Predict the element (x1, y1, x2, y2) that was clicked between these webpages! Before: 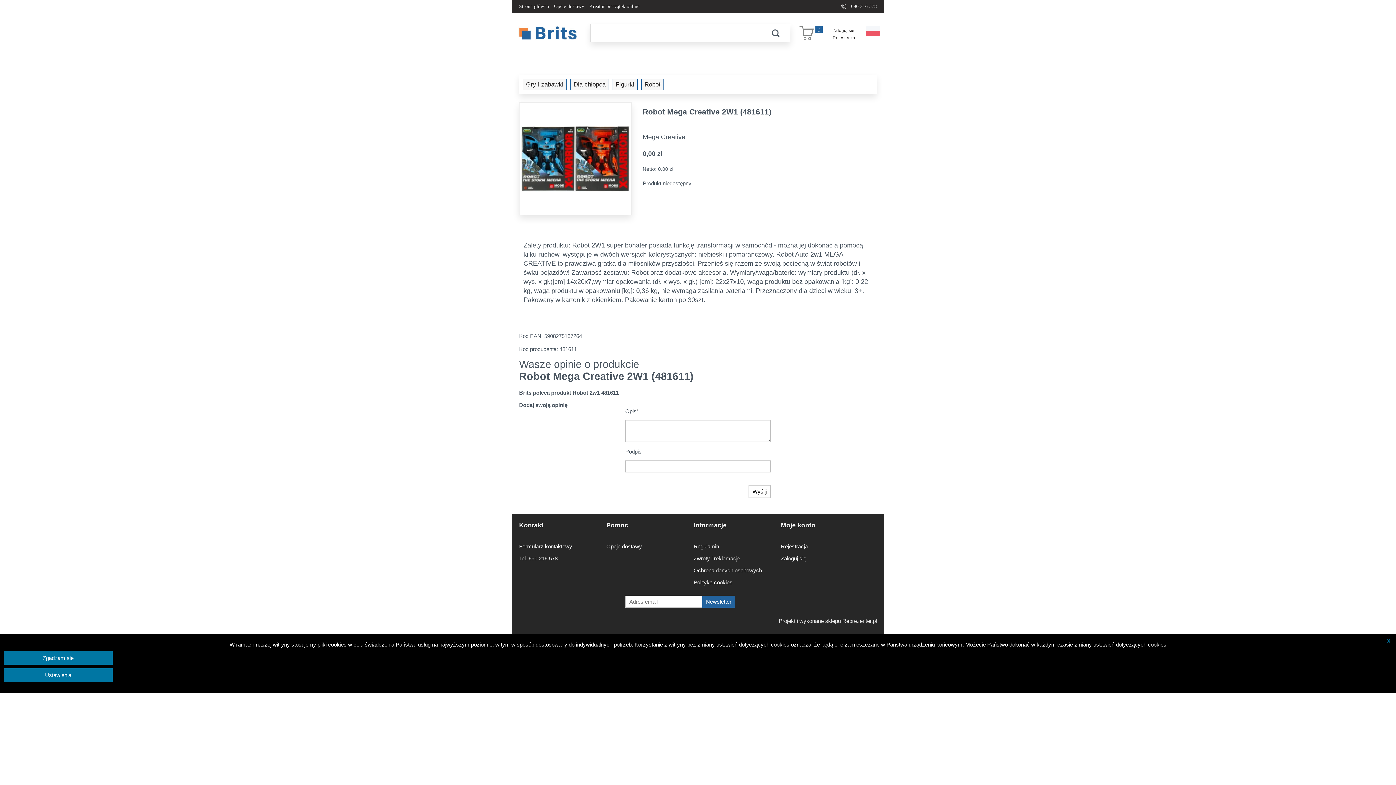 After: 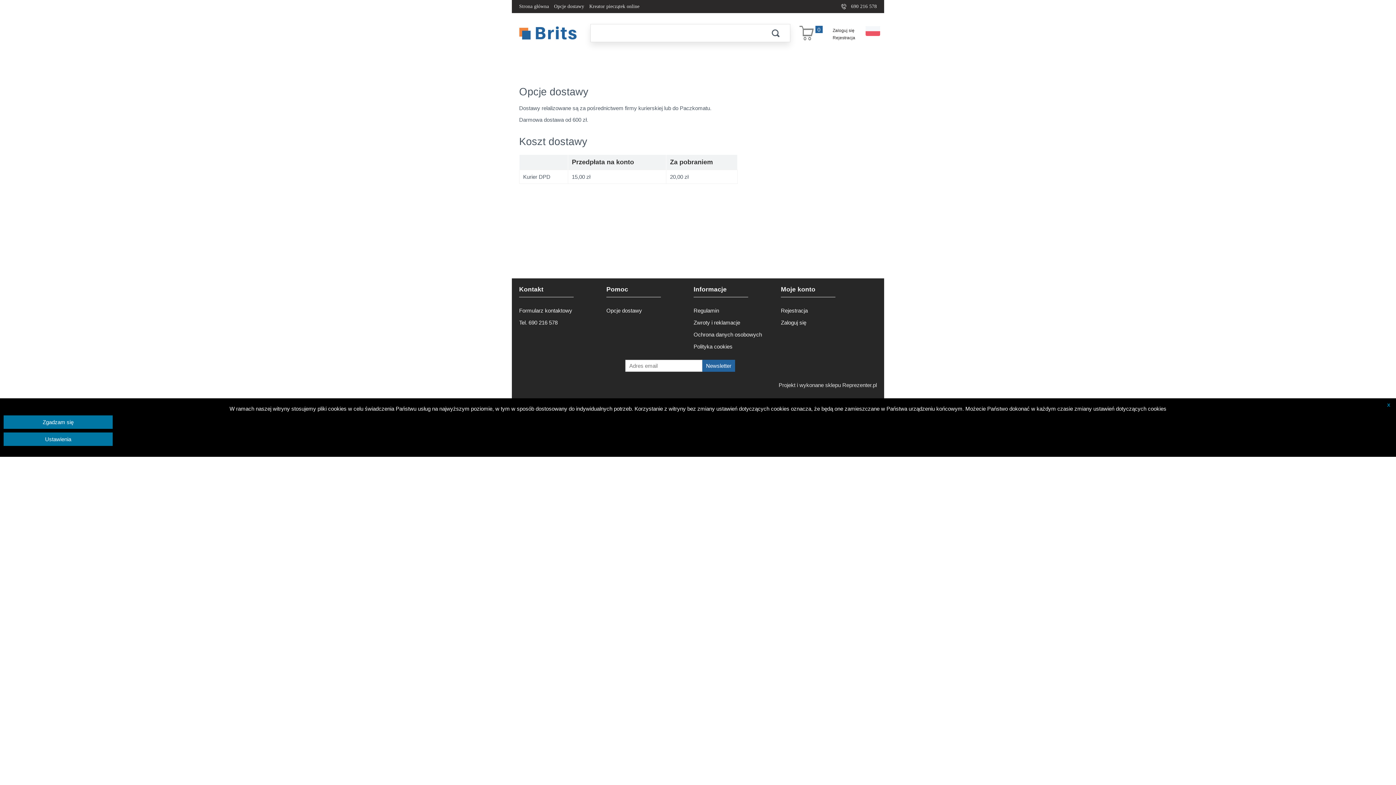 Action: bbox: (606, 540, 692, 552) label: Opcje dostawy